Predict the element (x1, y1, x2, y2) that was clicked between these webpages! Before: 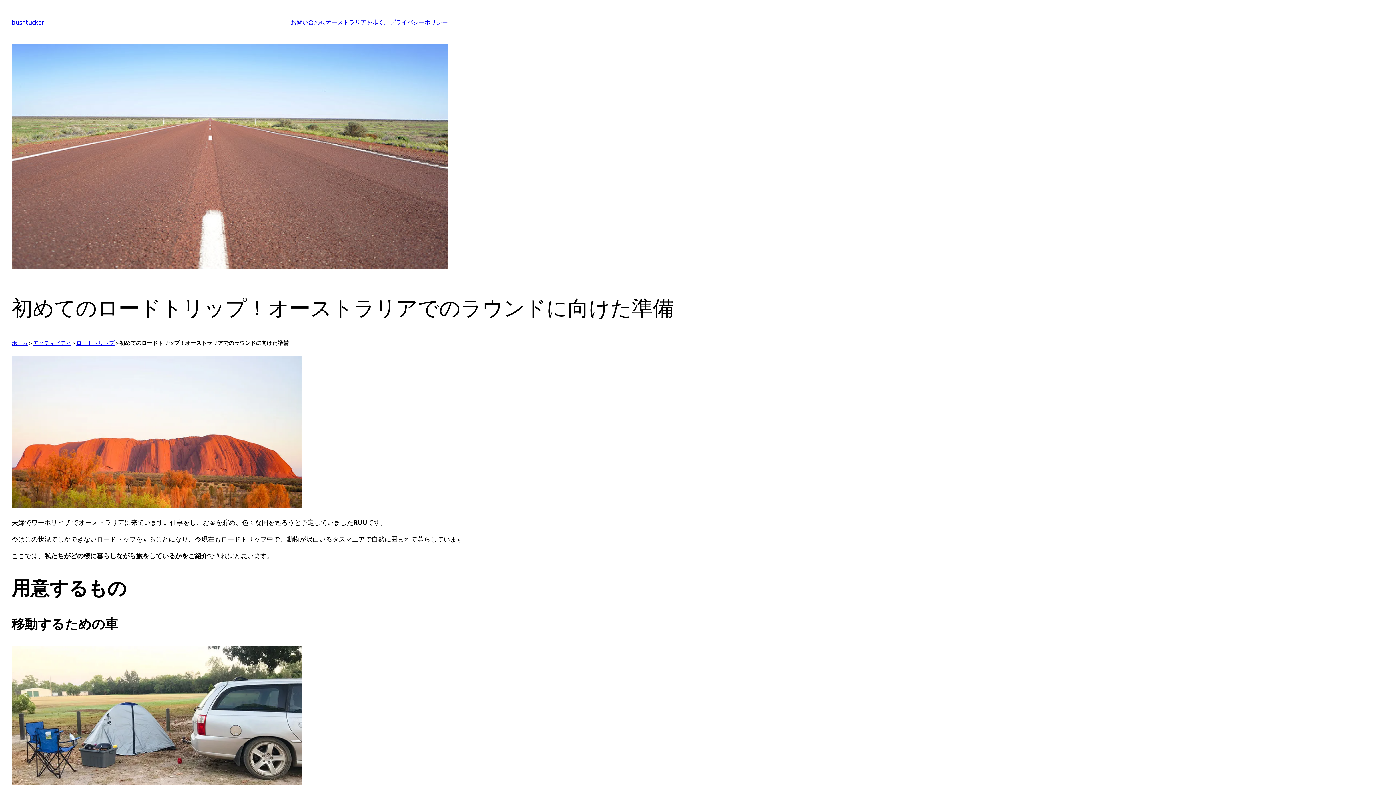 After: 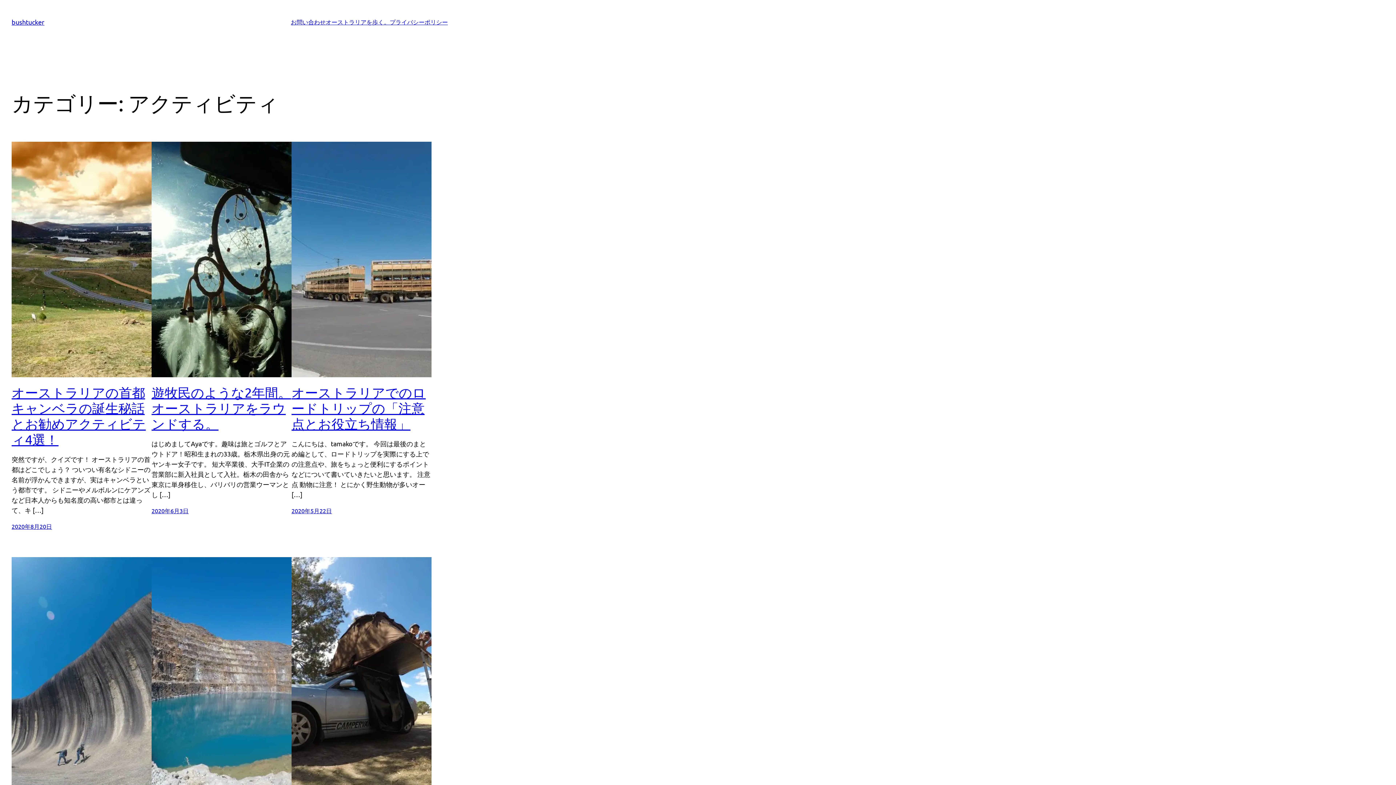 Action: label: アクティビティ bbox: (33, 339, 71, 346)